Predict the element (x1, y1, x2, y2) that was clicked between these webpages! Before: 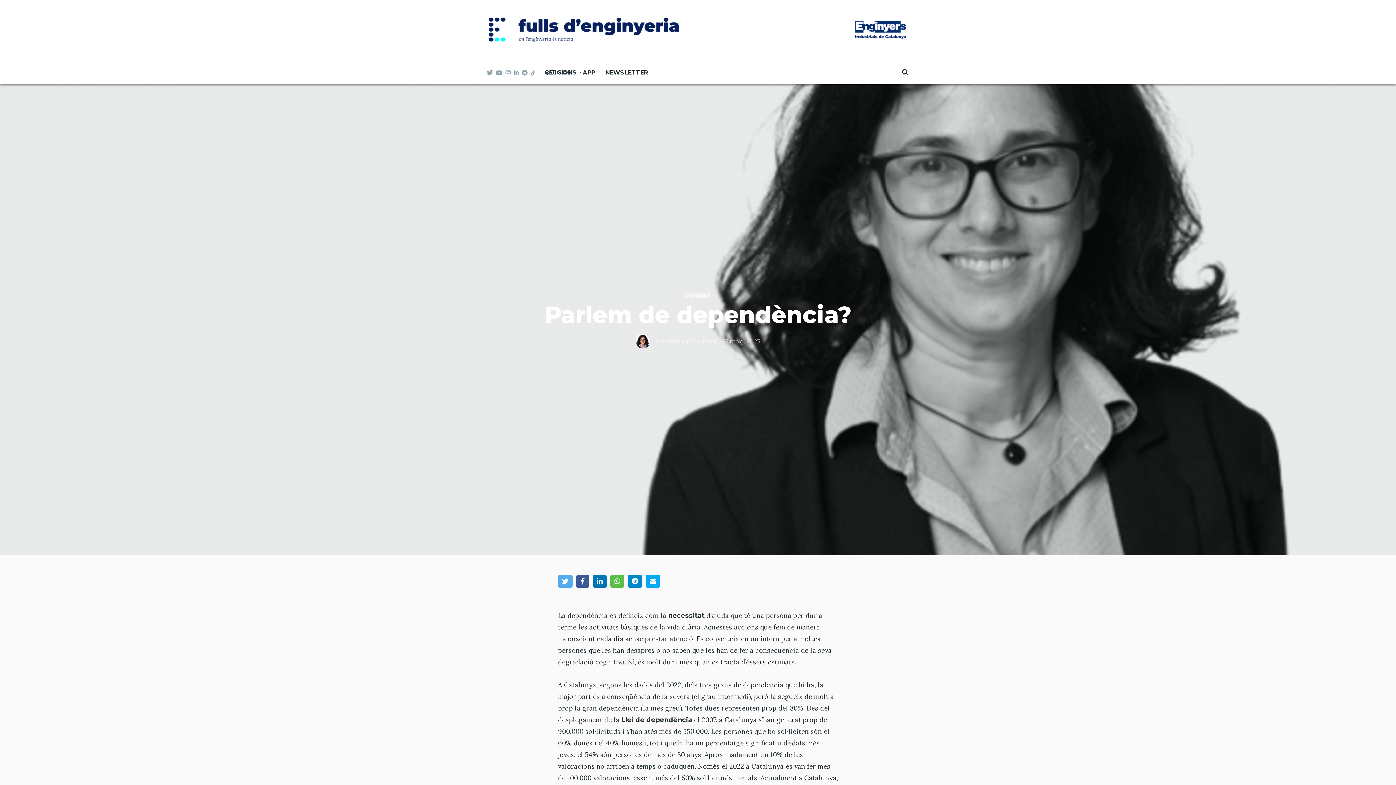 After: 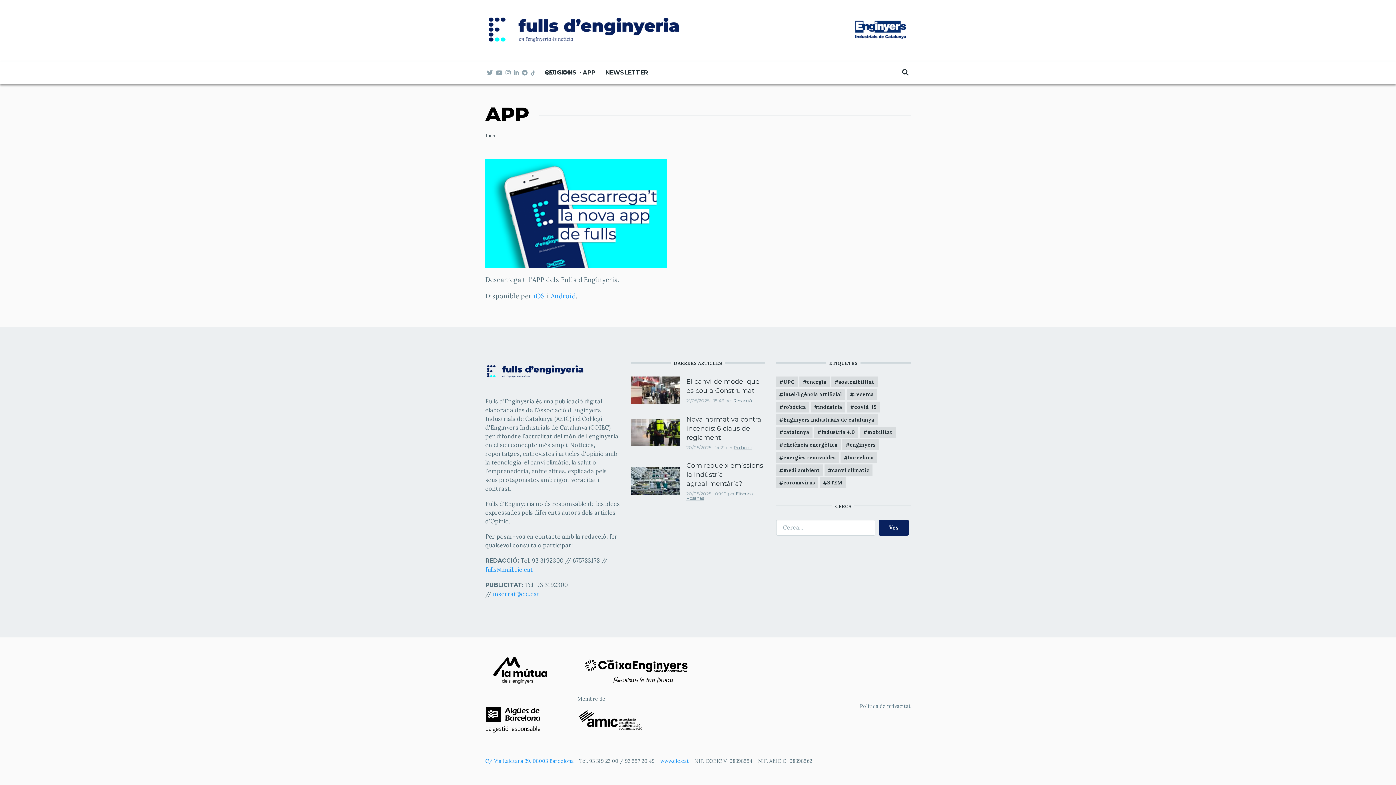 Action: bbox: (577, 64, 600, 80) label: APP